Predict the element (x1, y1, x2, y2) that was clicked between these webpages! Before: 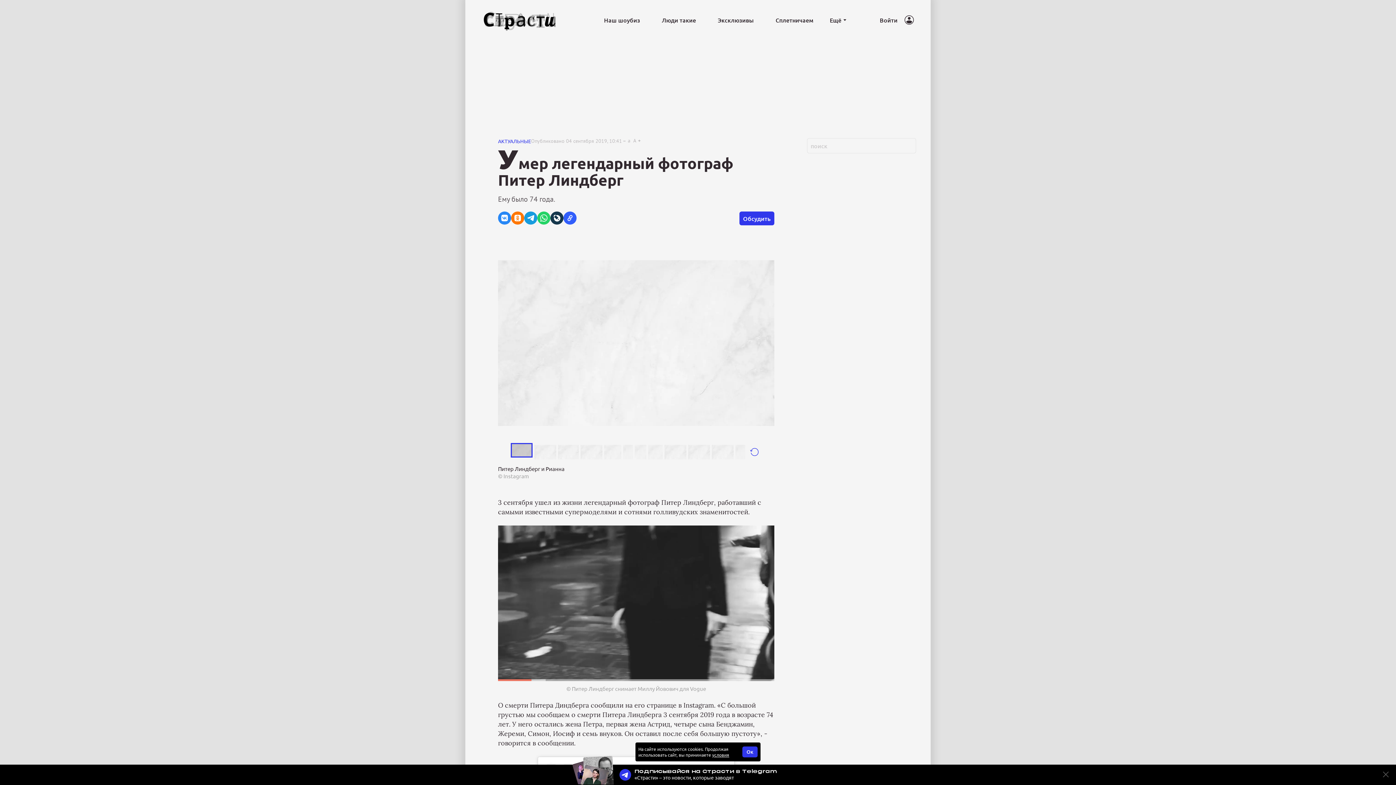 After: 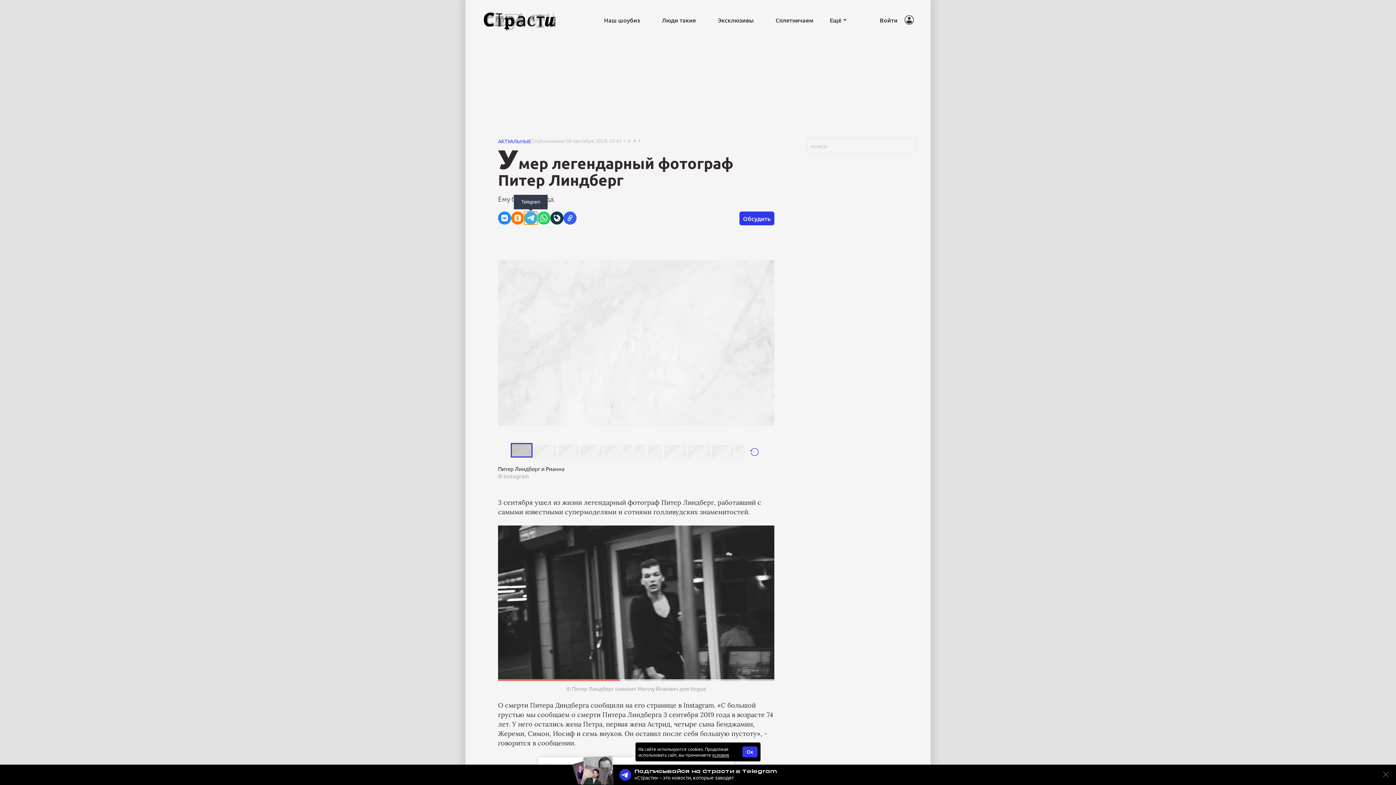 Action: bbox: (524, 211, 537, 224) label: Telegram